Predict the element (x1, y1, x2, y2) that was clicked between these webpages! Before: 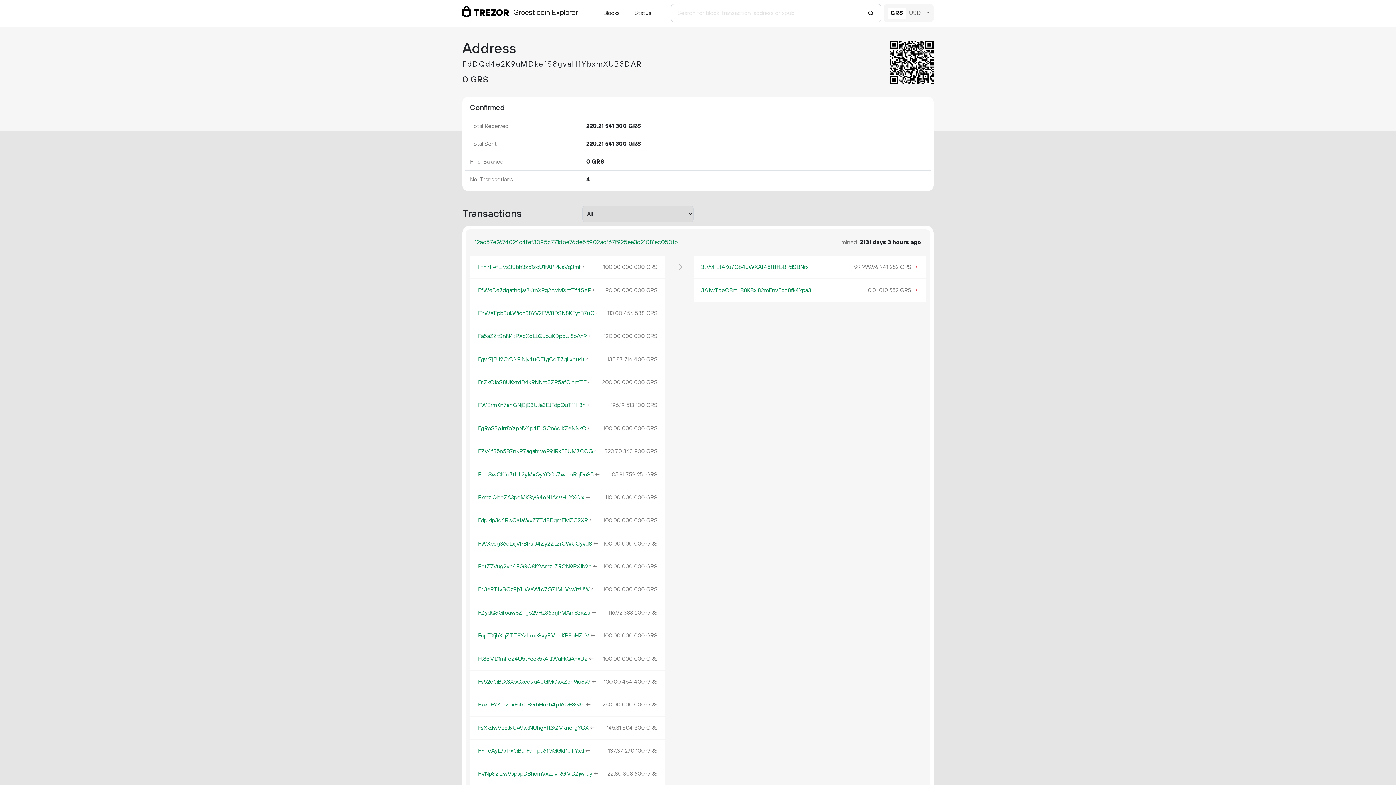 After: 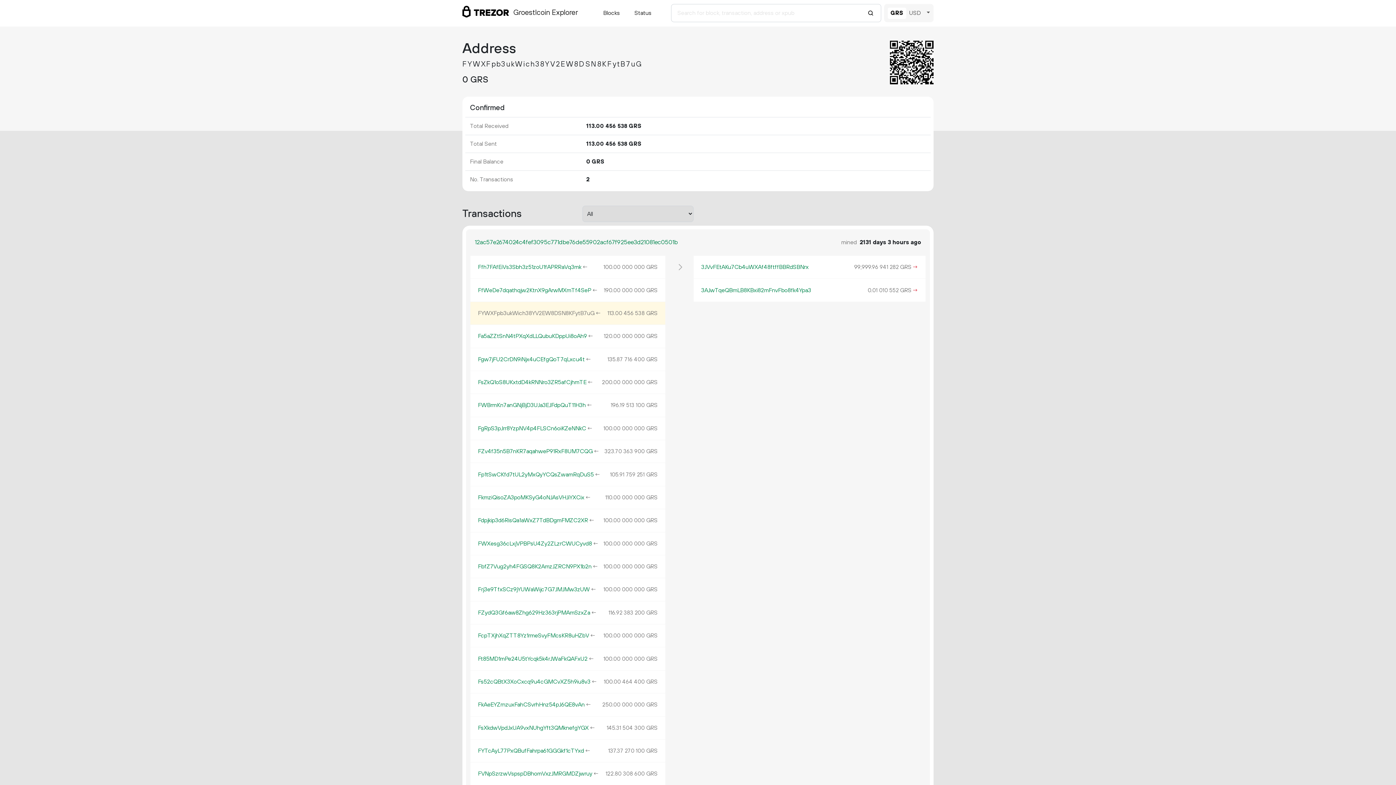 Action: bbox: (478, 309, 594, 317) label: FYWXFpb3ukWich38YV2EW8DSN8KFytB7uG